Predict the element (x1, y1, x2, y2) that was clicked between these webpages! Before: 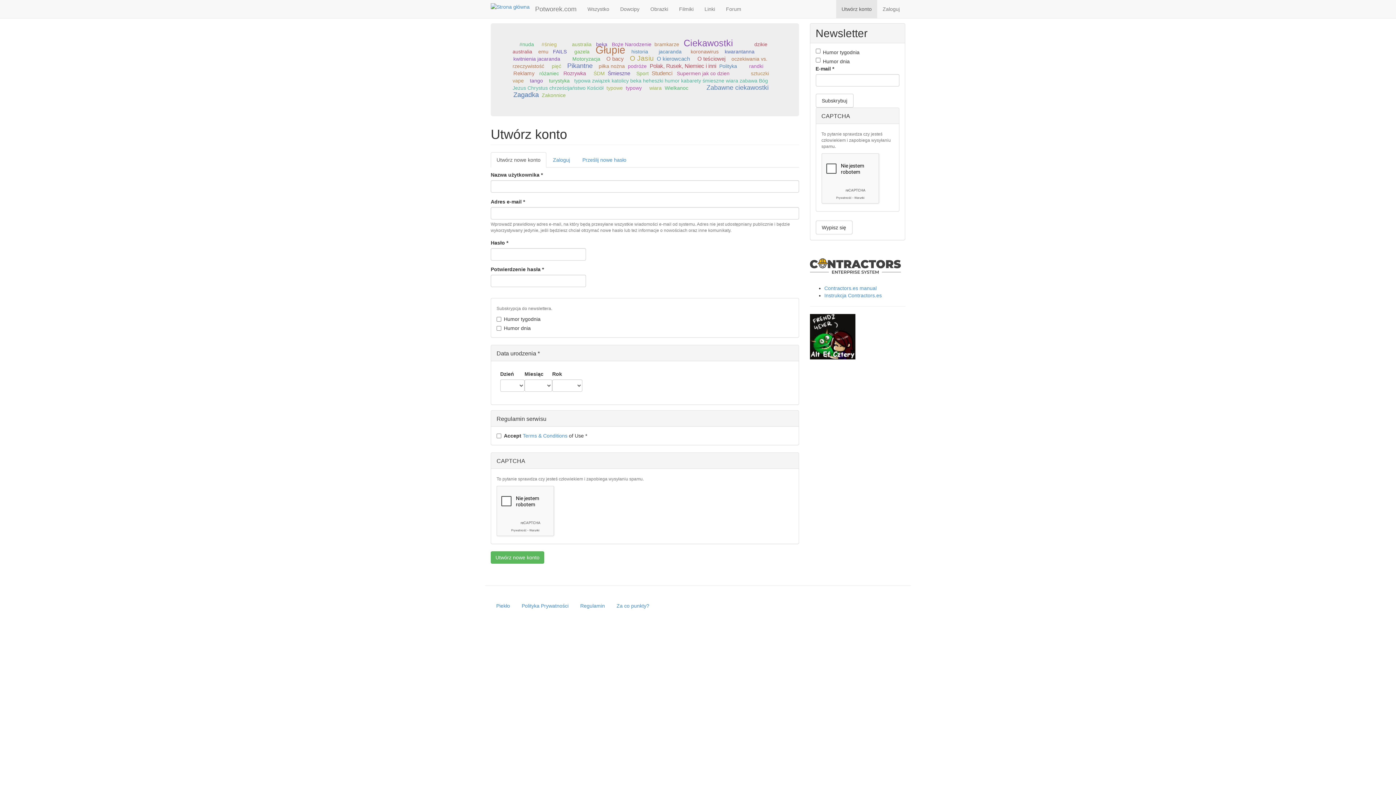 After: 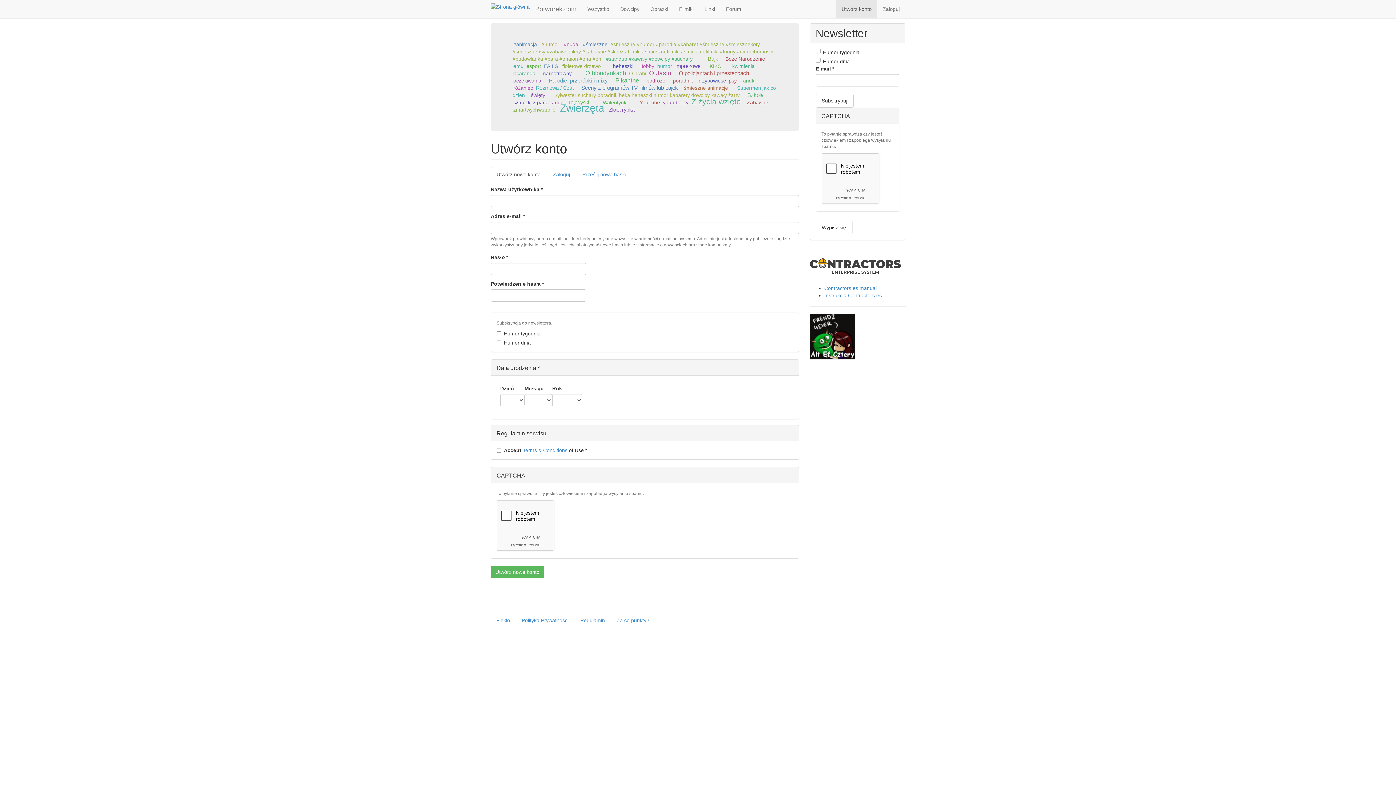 Action: bbox: (490, 152, 546, 167) label: Utwórz nowe konto
(aktywna karta)